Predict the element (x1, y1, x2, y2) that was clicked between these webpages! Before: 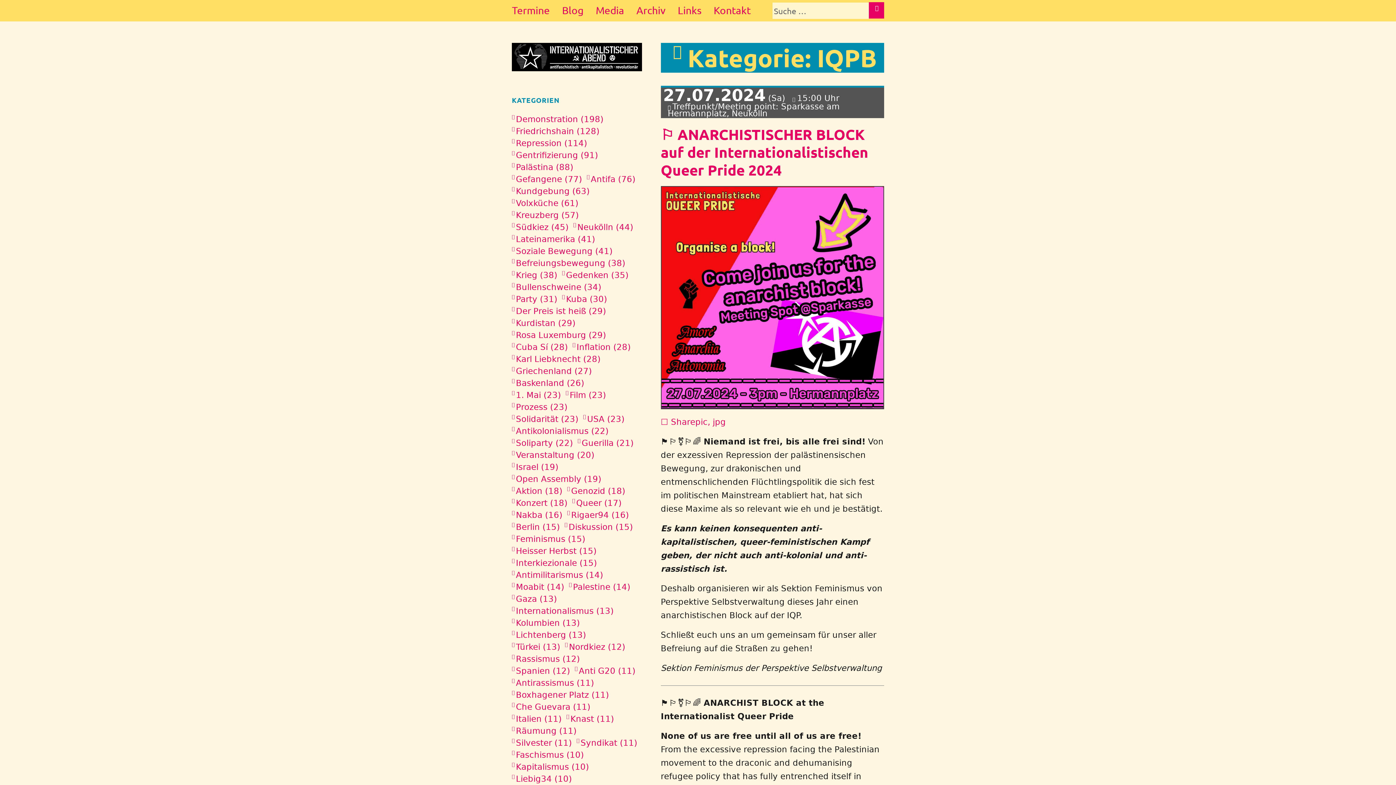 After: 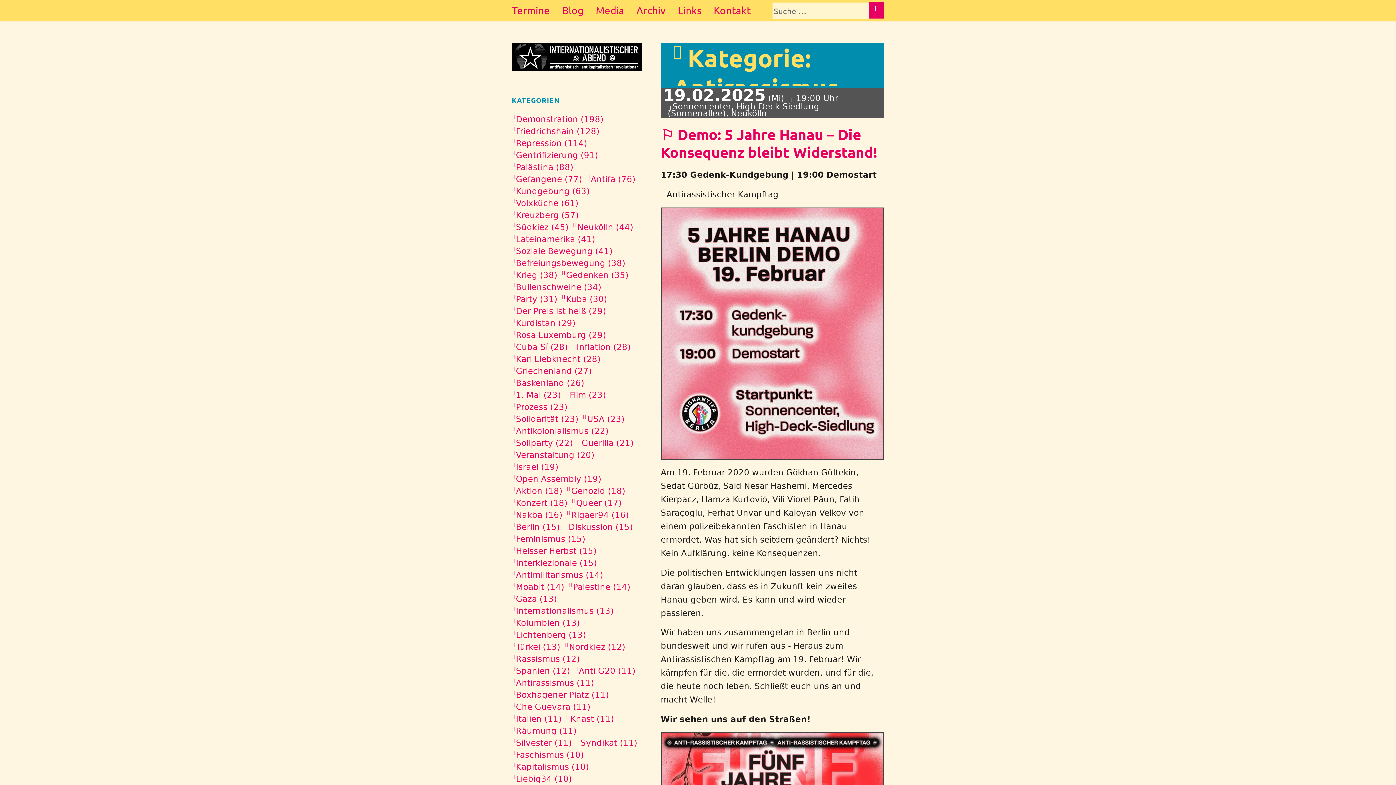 Action: bbox: (512, 678, 594, 688) label: Antirassismus (11)